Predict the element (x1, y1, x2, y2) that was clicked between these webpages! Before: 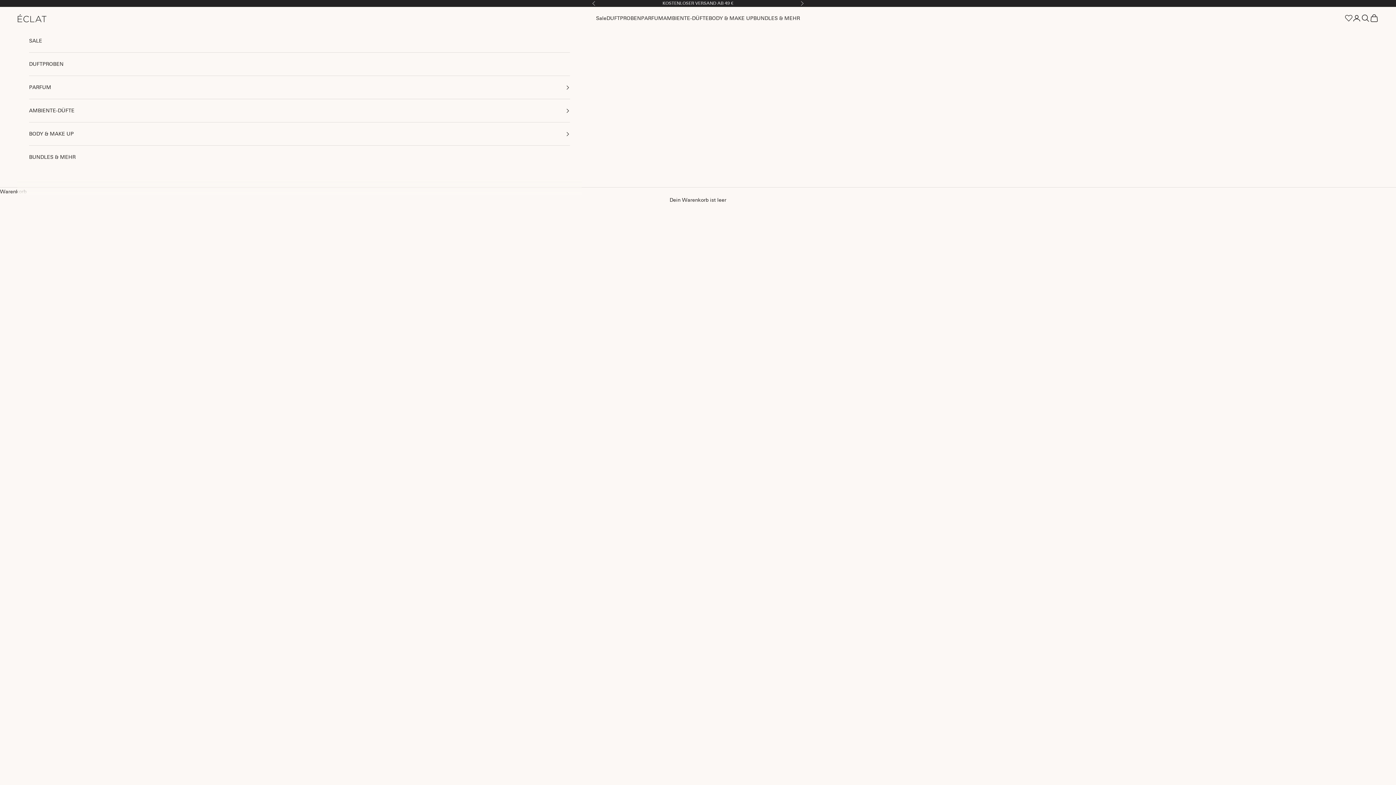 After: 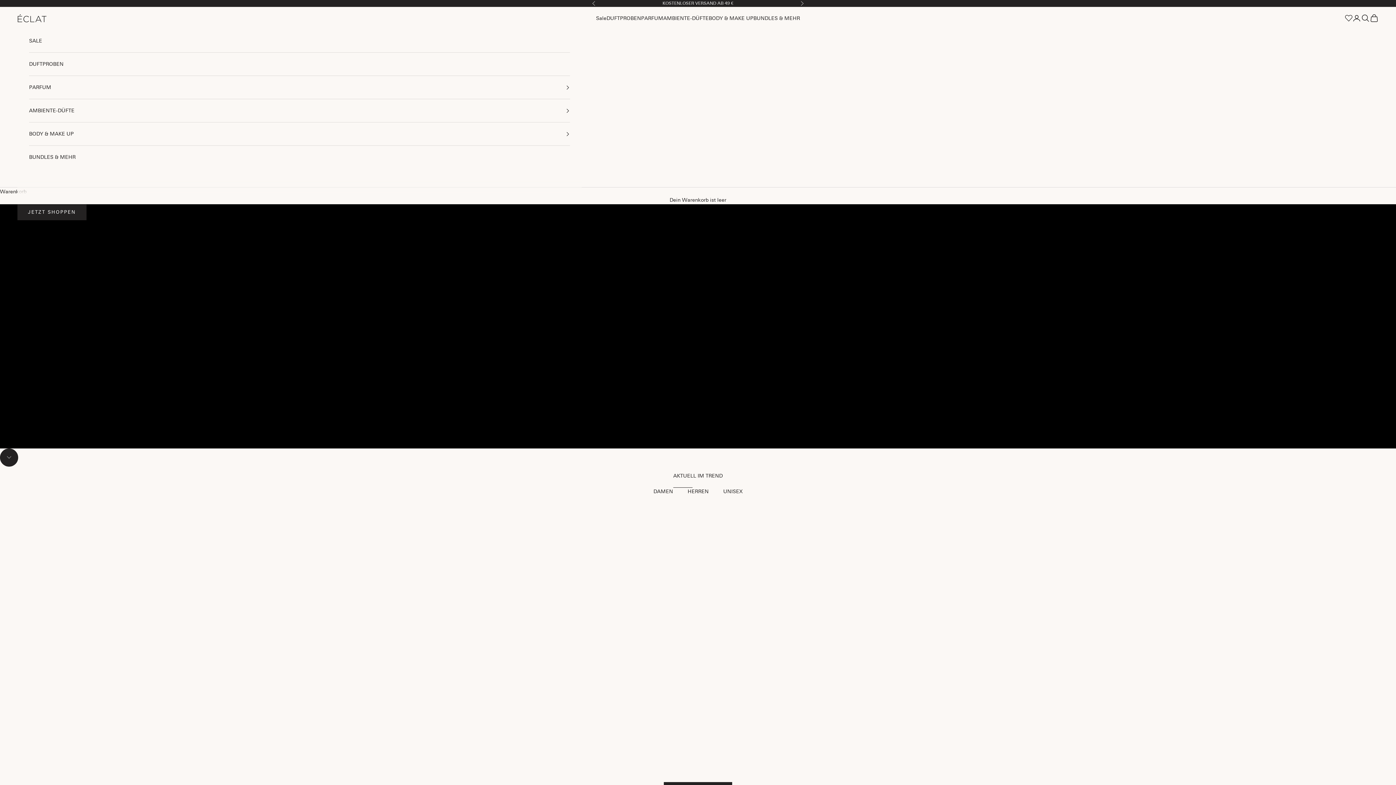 Action: bbox: (17, 14, 46, 22) label: ÉCLAT